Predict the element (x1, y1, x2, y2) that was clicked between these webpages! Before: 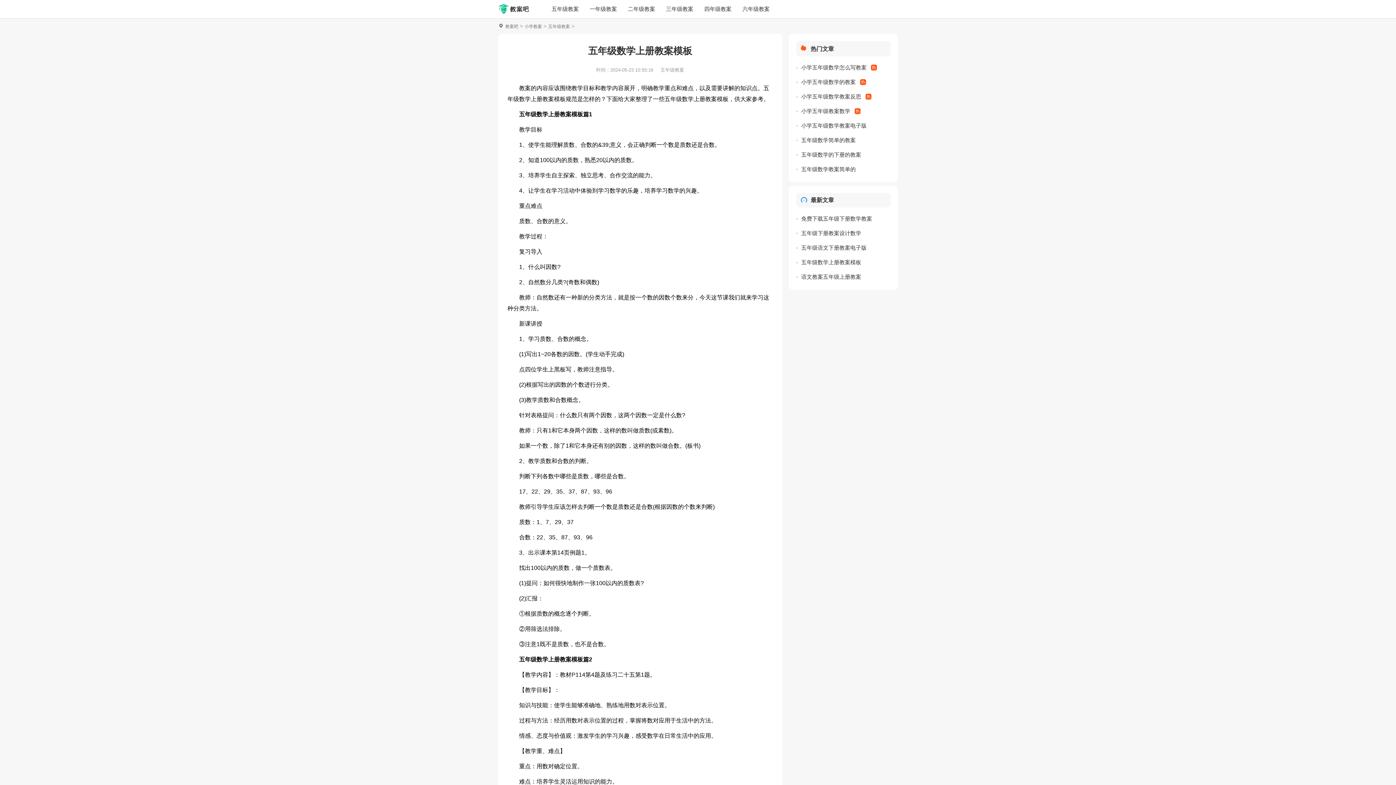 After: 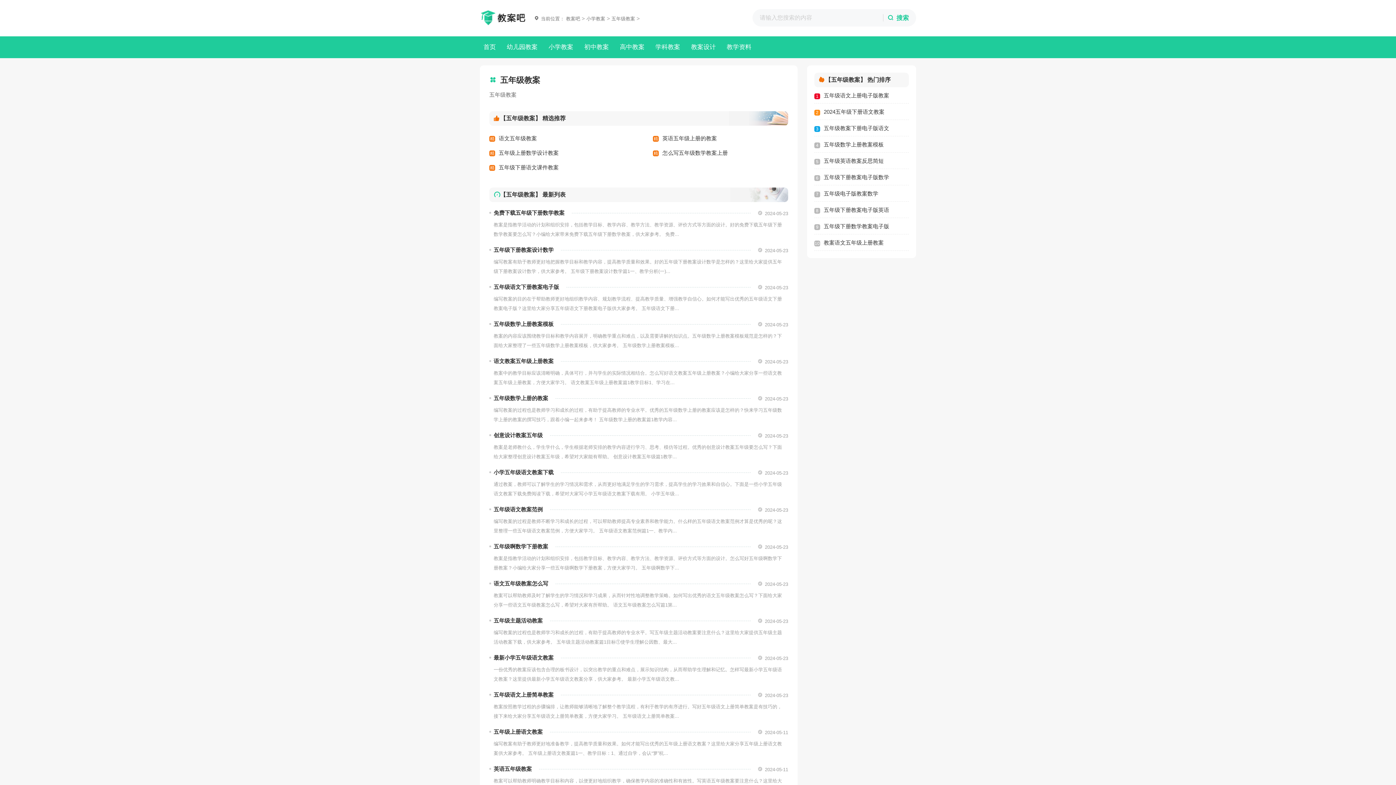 Action: bbox: (548, 24, 570, 29) label: 五年级教案